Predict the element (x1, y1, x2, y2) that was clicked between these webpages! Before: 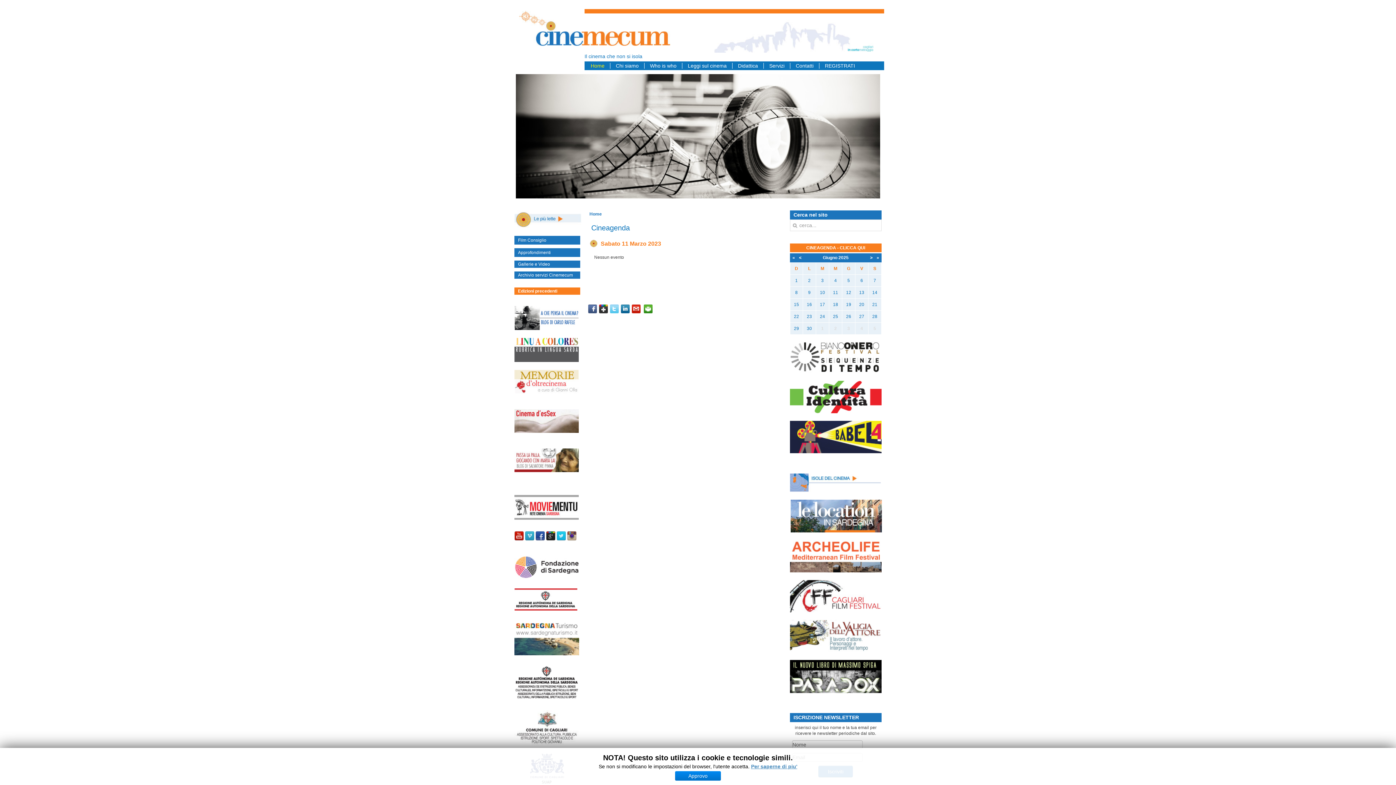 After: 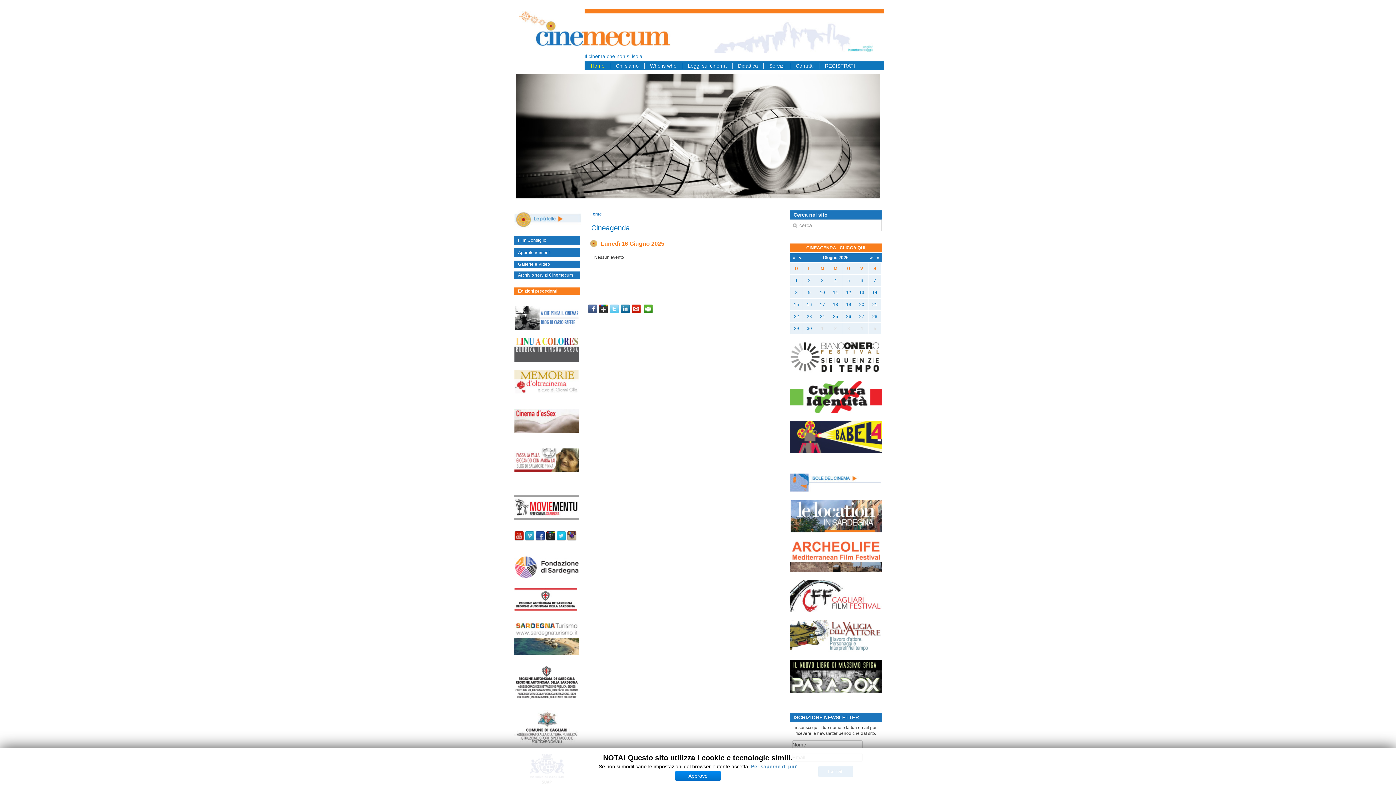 Action: bbox: (807, 302, 812, 307) label: 16